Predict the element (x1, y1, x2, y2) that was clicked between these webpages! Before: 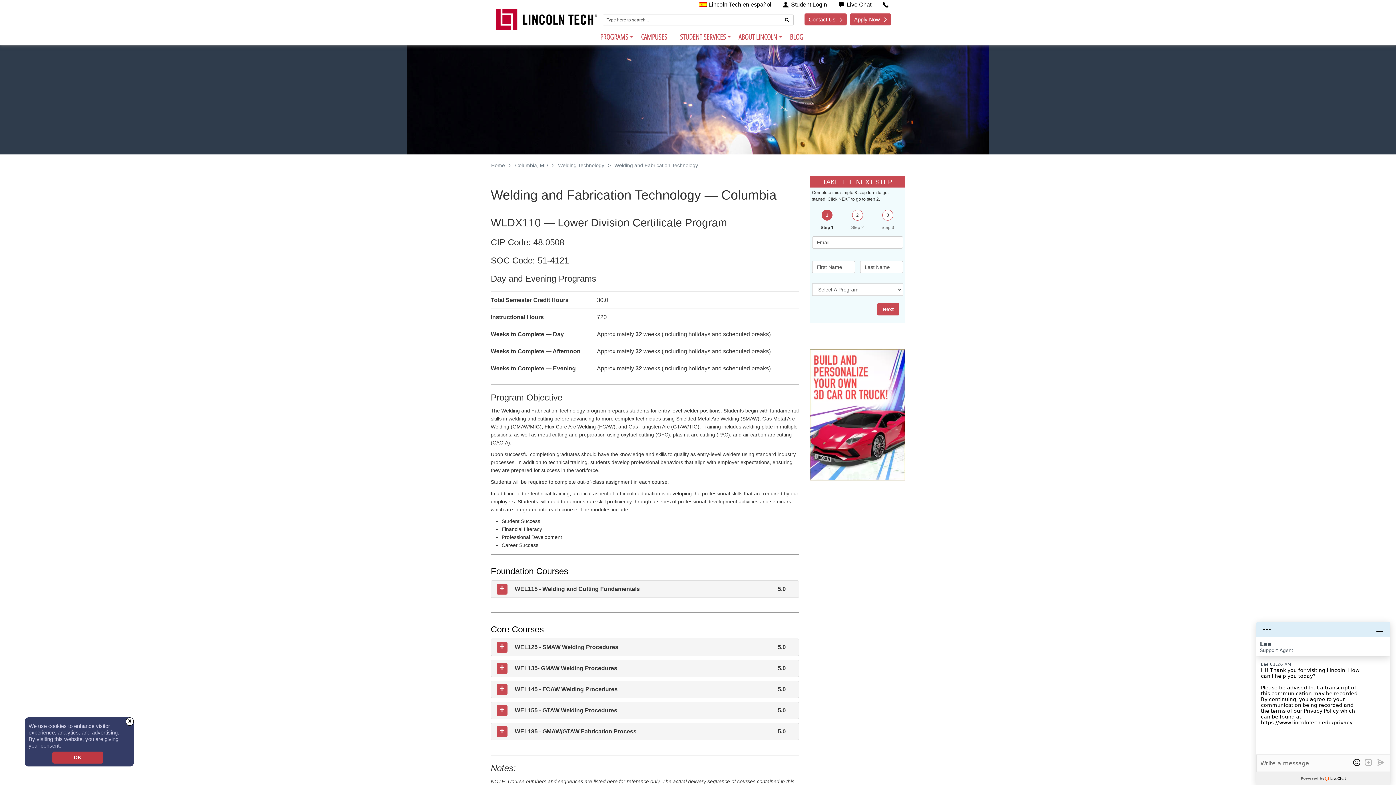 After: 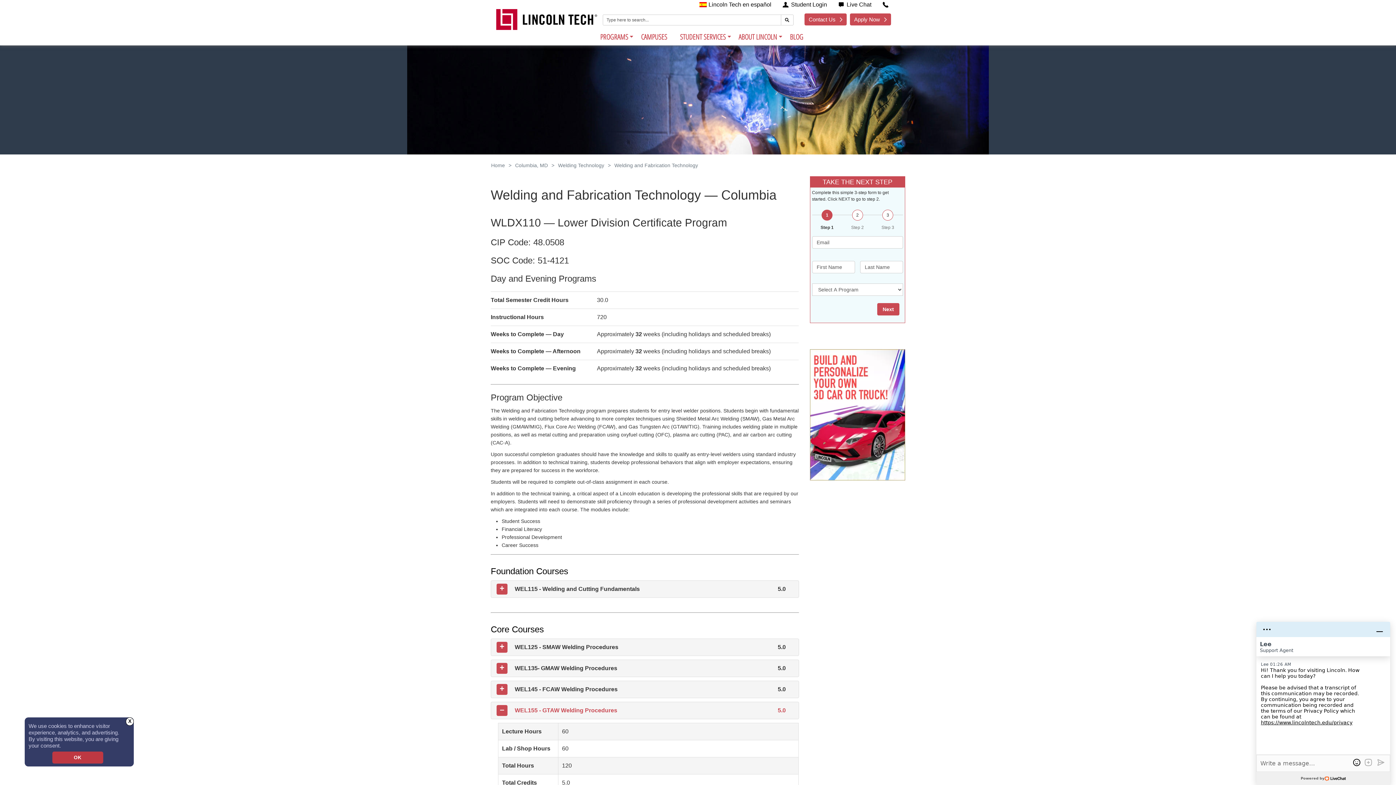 Action: label: Course Code: WEL155 —
Course Title:
WEL155 - GTAW Welding Procedures
Total Credits:
5.0 bbox: (490, 702, 799, 719)